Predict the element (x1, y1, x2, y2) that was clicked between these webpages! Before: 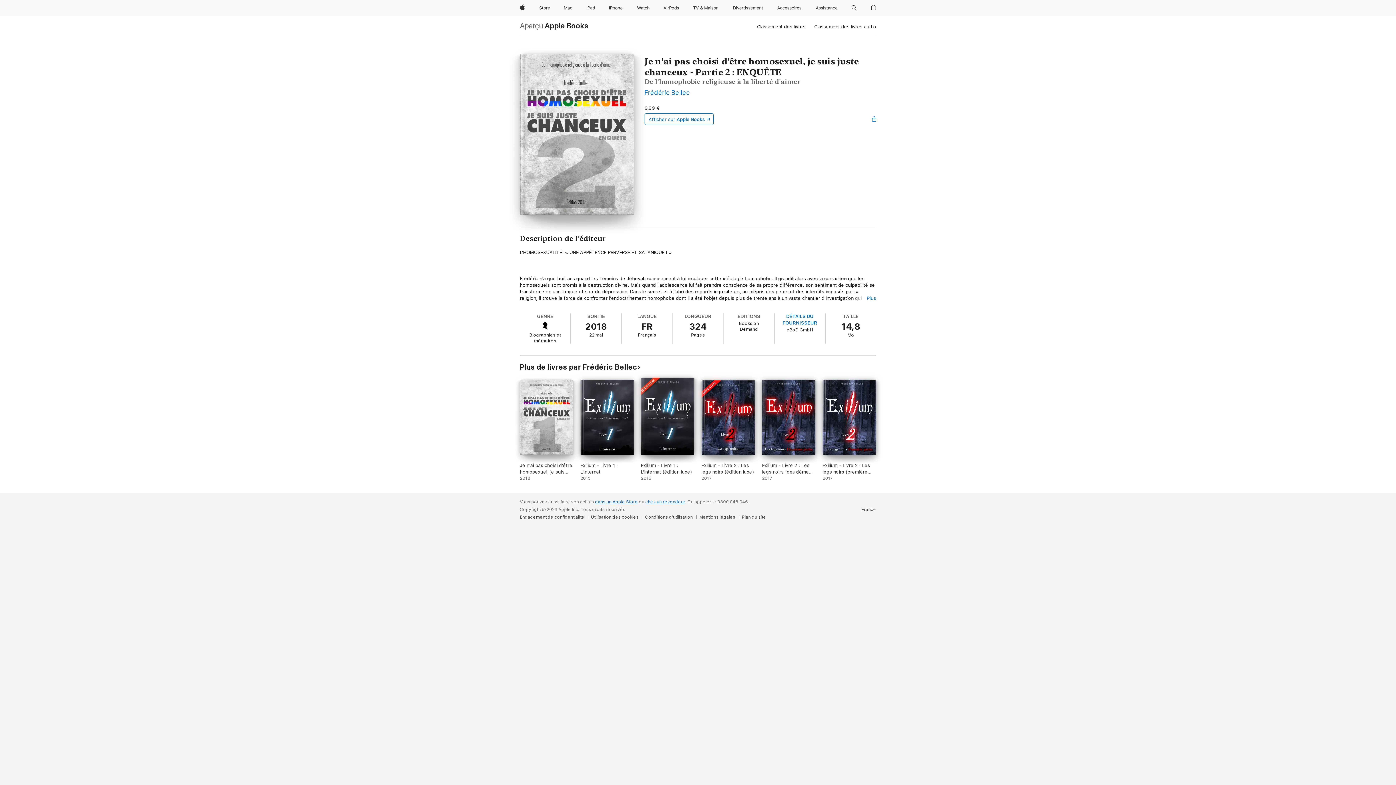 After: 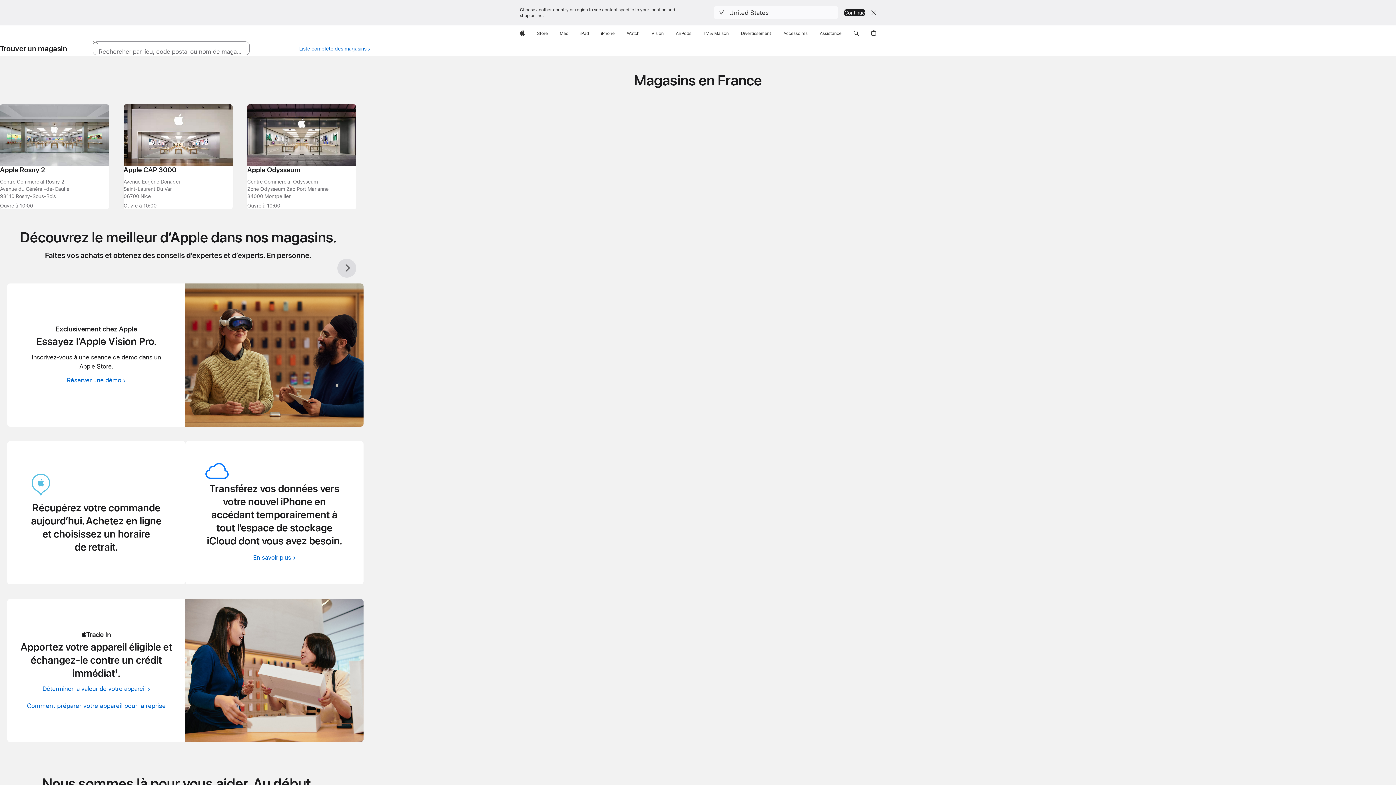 Action: bbox: (595, 499, 638, 504) label: dans un Apple Store